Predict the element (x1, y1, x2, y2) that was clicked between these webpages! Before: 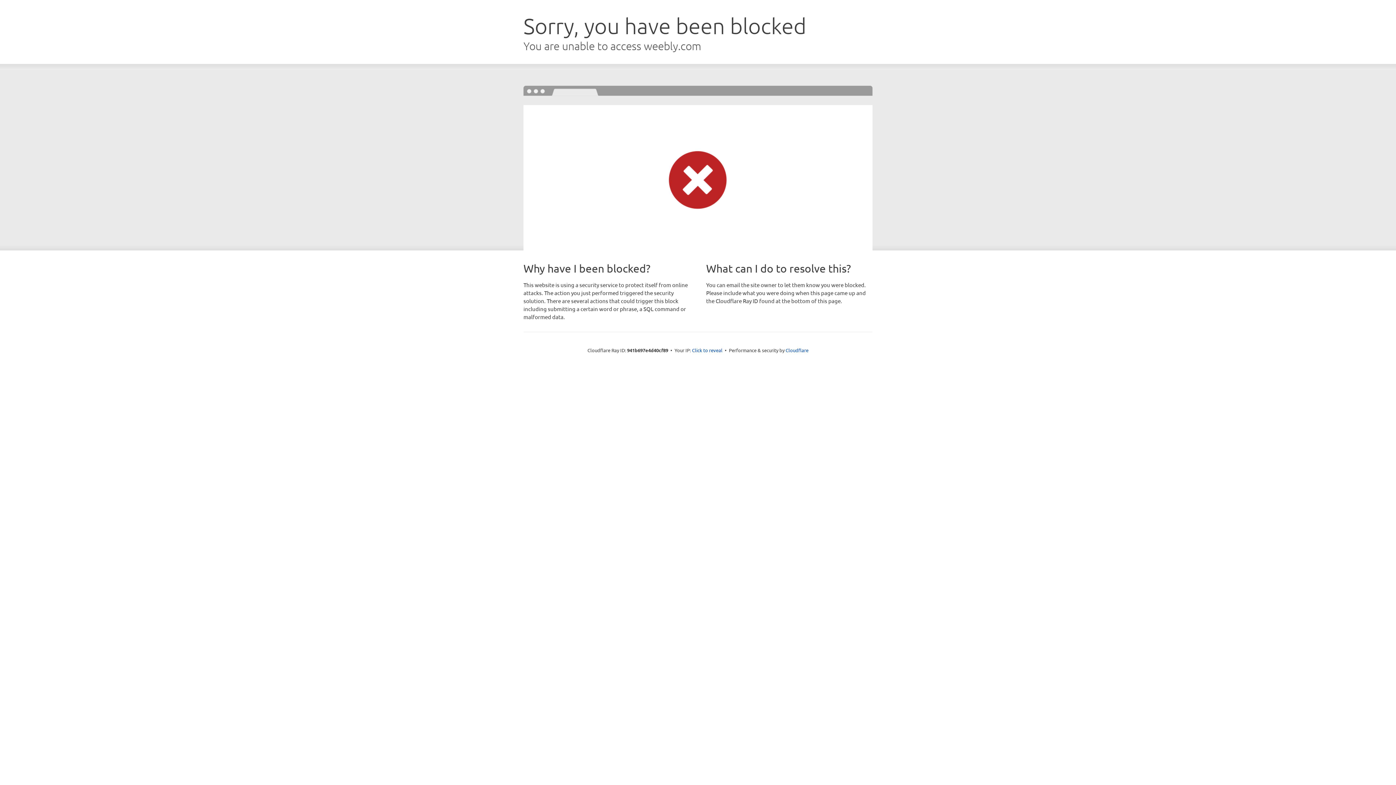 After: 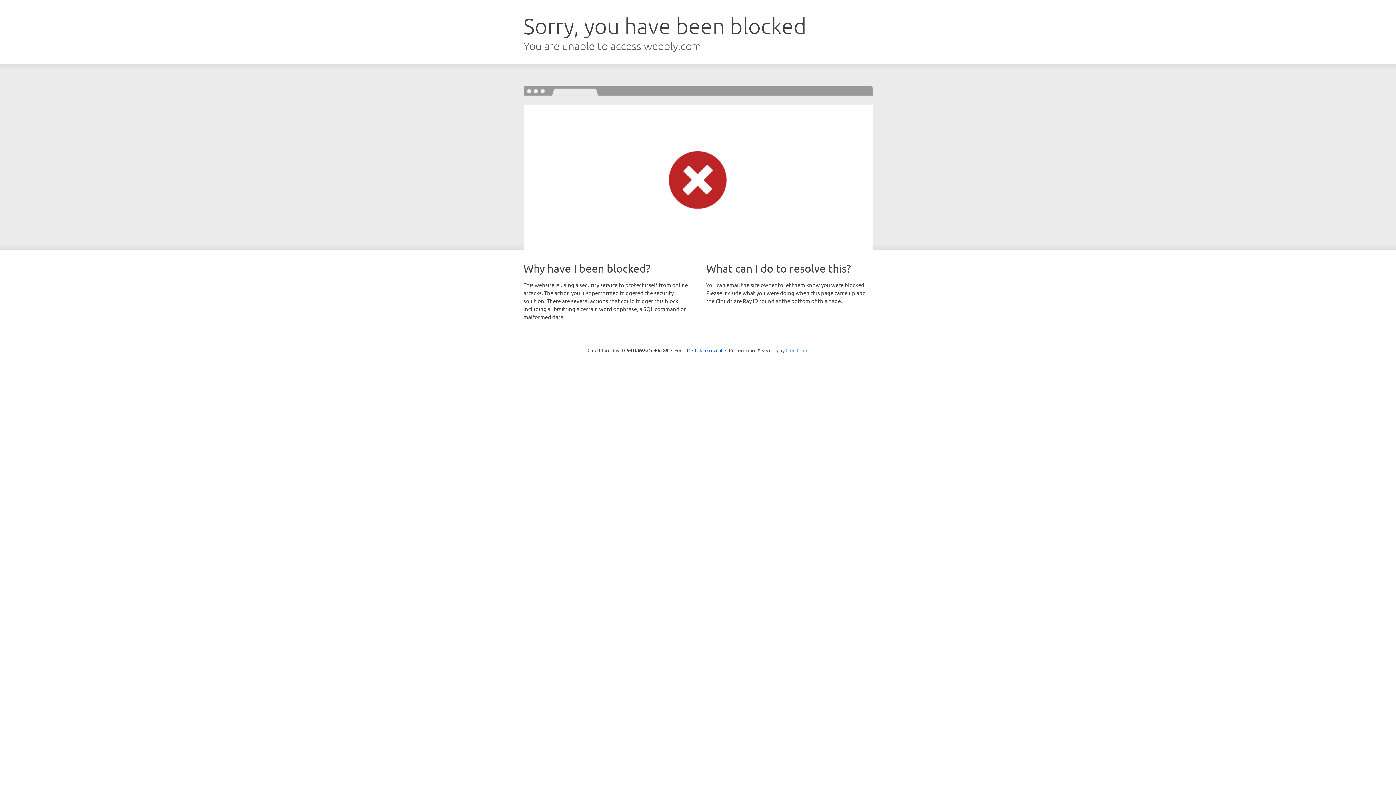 Action: label: Cloudflare bbox: (785, 347, 808, 353)